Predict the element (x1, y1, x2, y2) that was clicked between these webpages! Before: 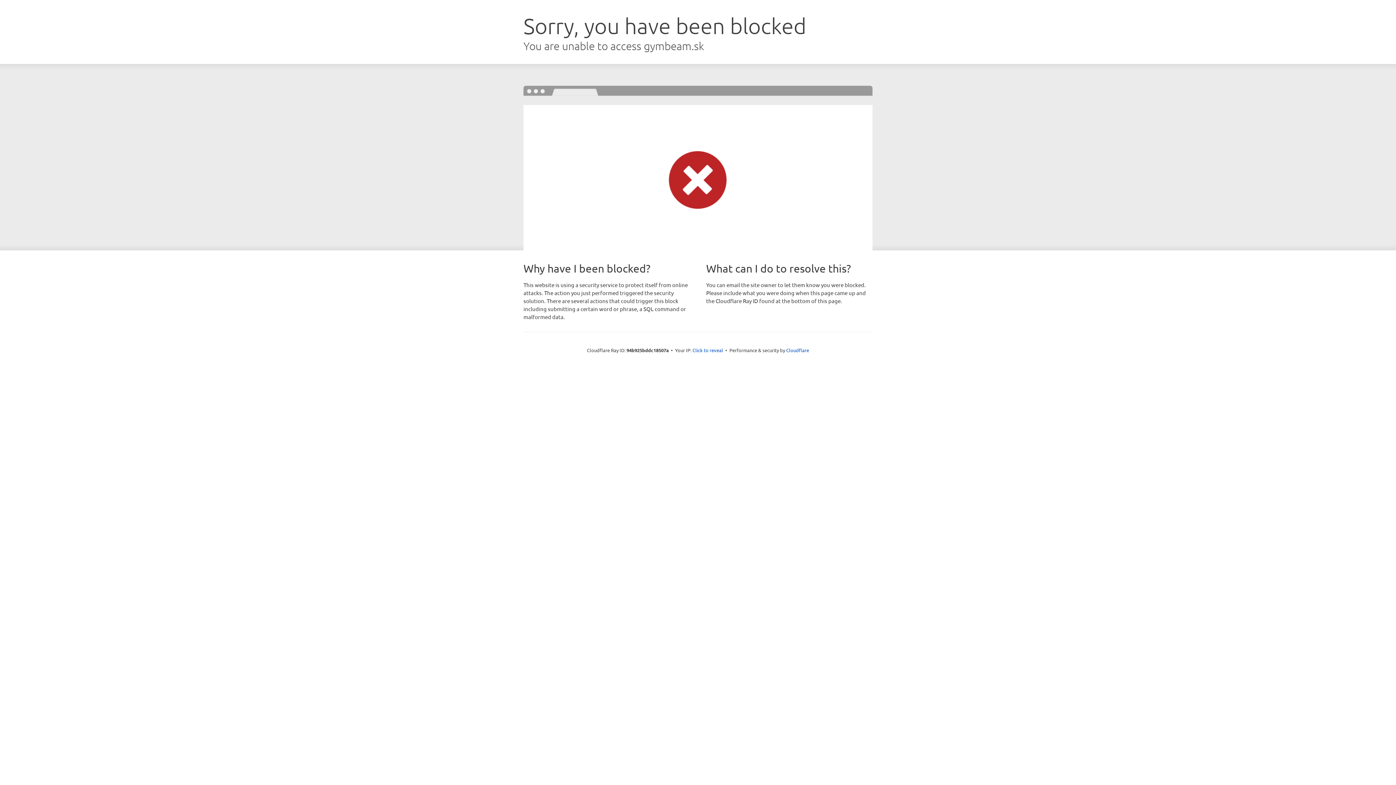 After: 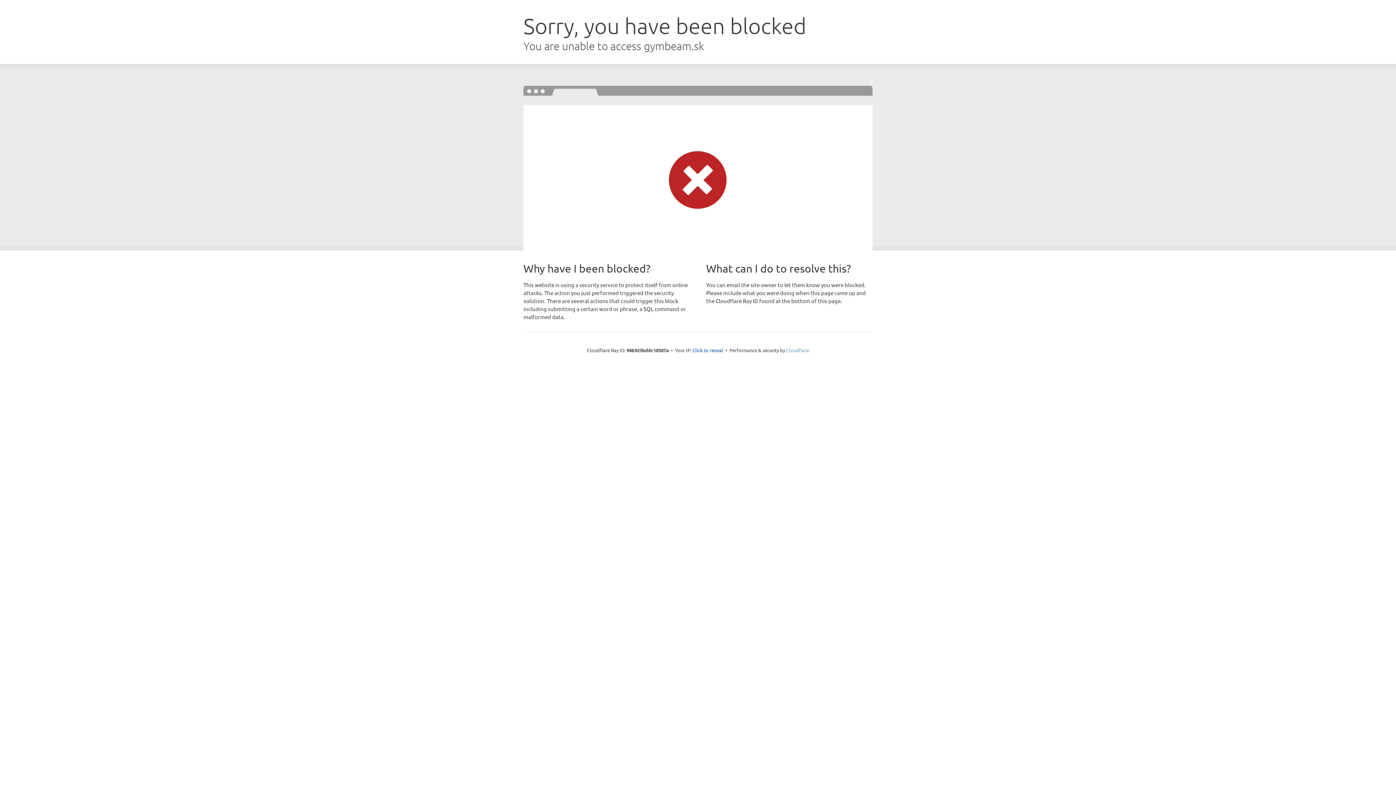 Action: bbox: (786, 347, 809, 353) label: Cloudflare